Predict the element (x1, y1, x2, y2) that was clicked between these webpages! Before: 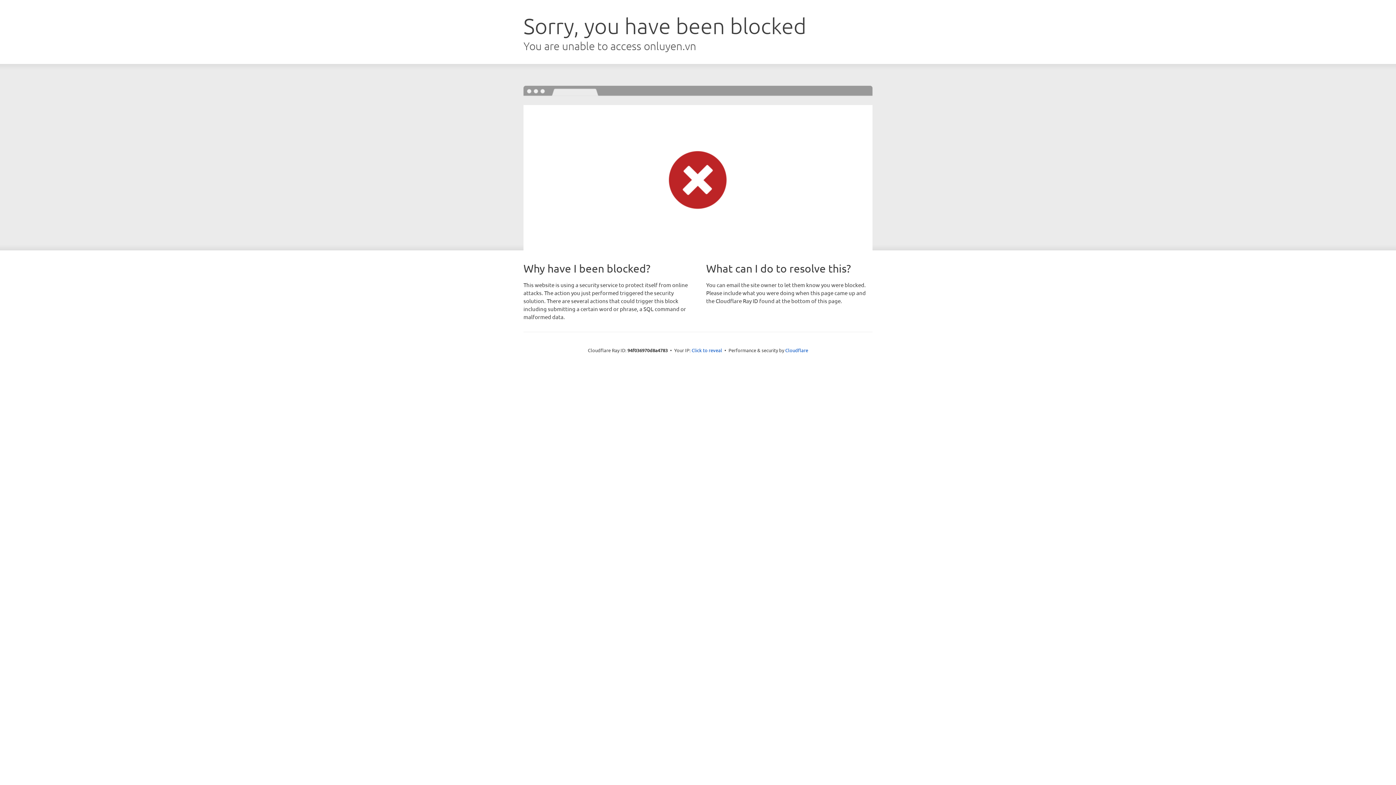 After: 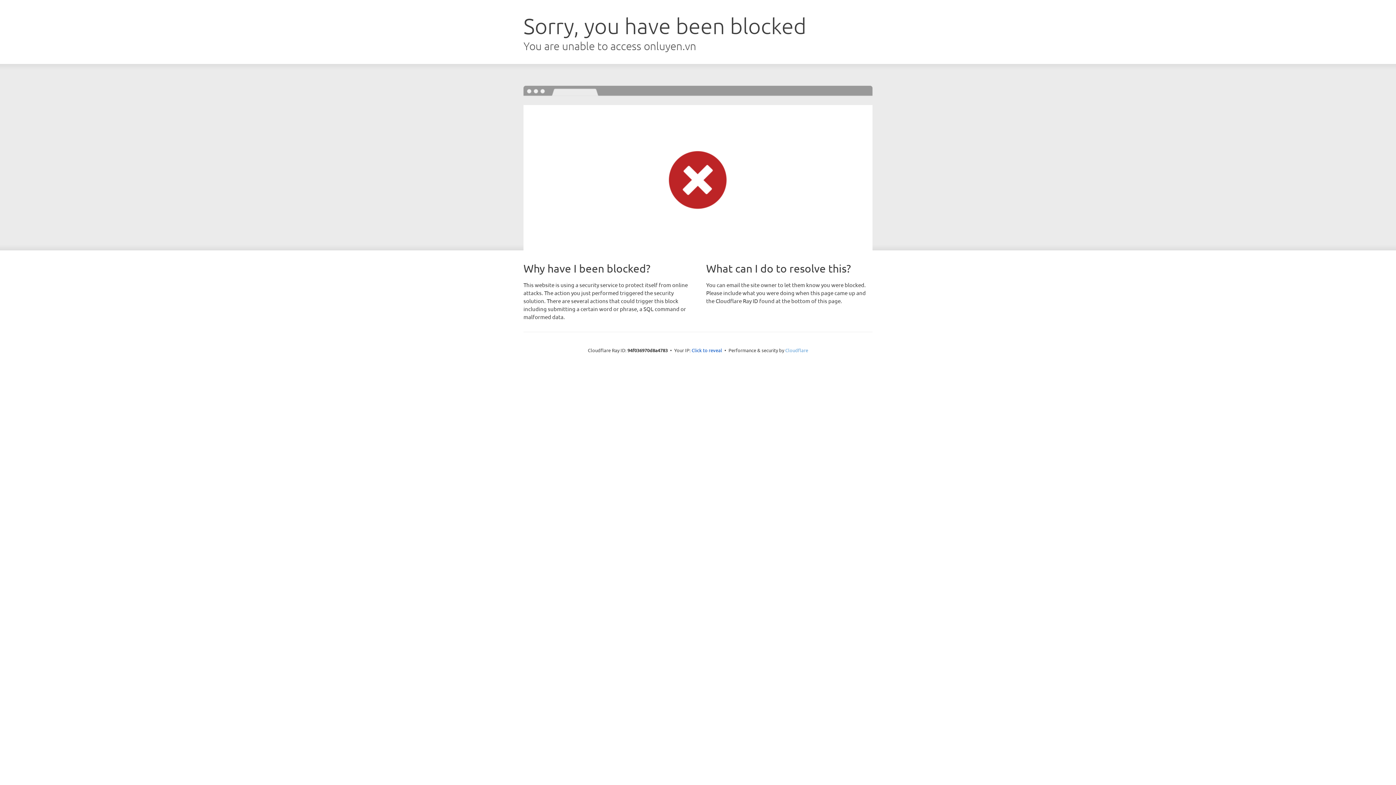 Action: bbox: (785, 347, 808, 353) label: Cloudflare